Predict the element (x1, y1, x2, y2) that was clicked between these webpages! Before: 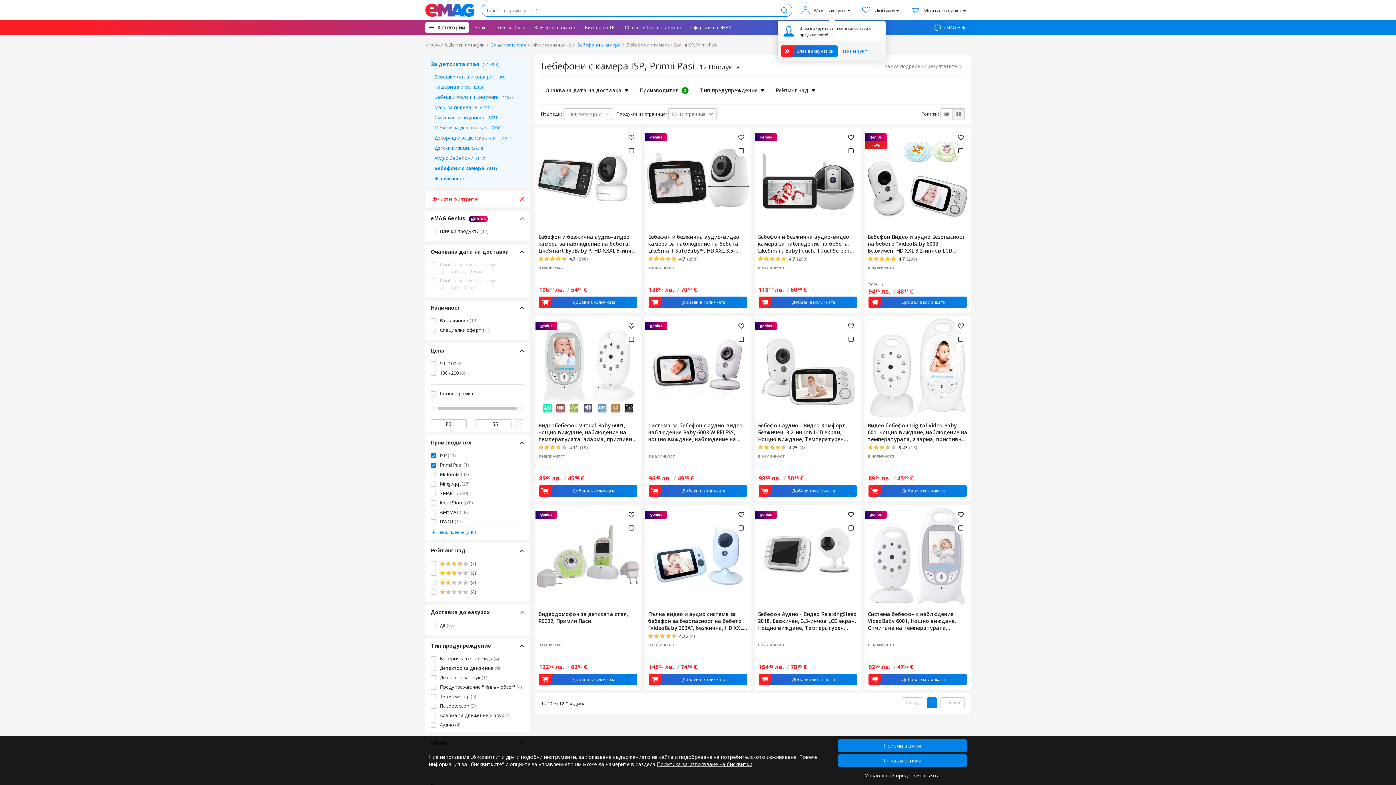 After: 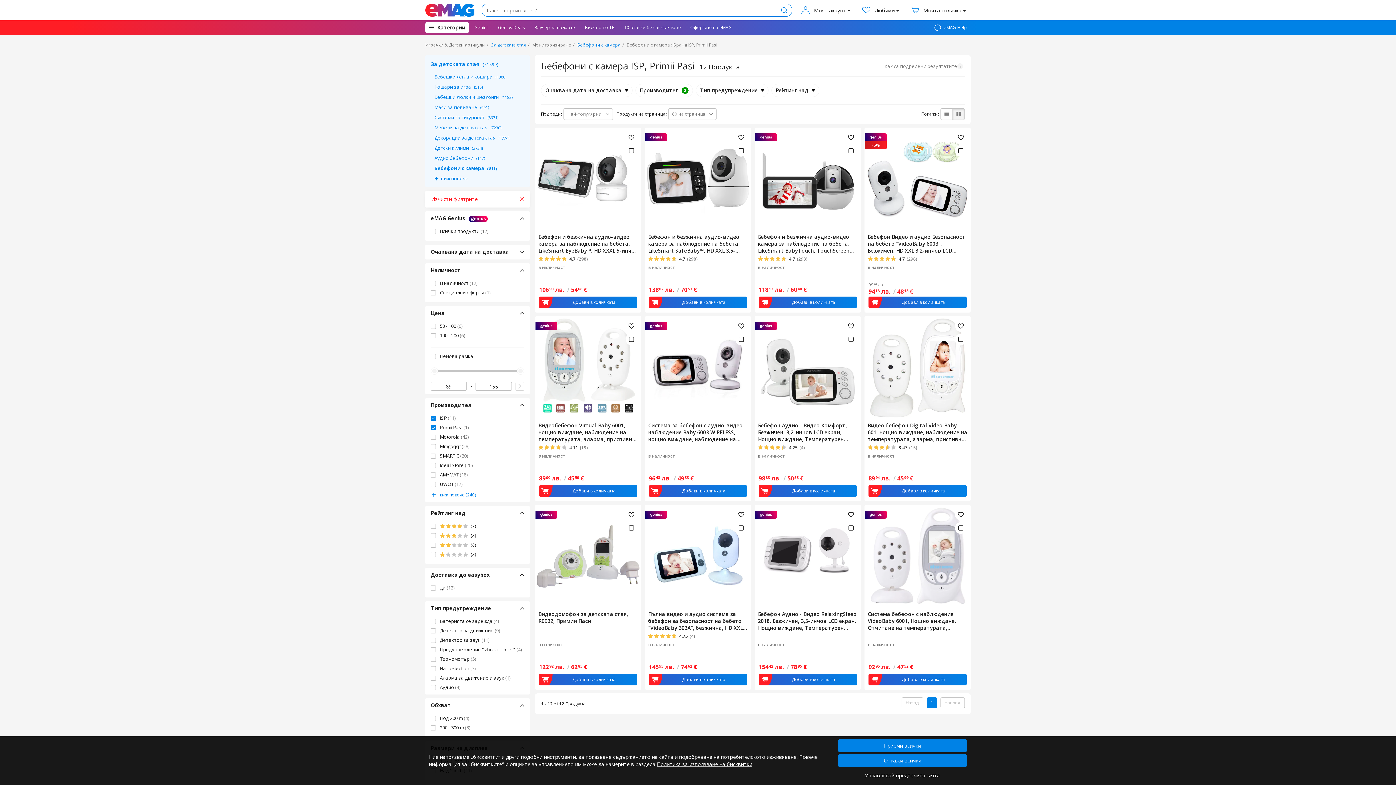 Action: bbox: (425, 244, 529, 259) label: Очаквана дата на доставка